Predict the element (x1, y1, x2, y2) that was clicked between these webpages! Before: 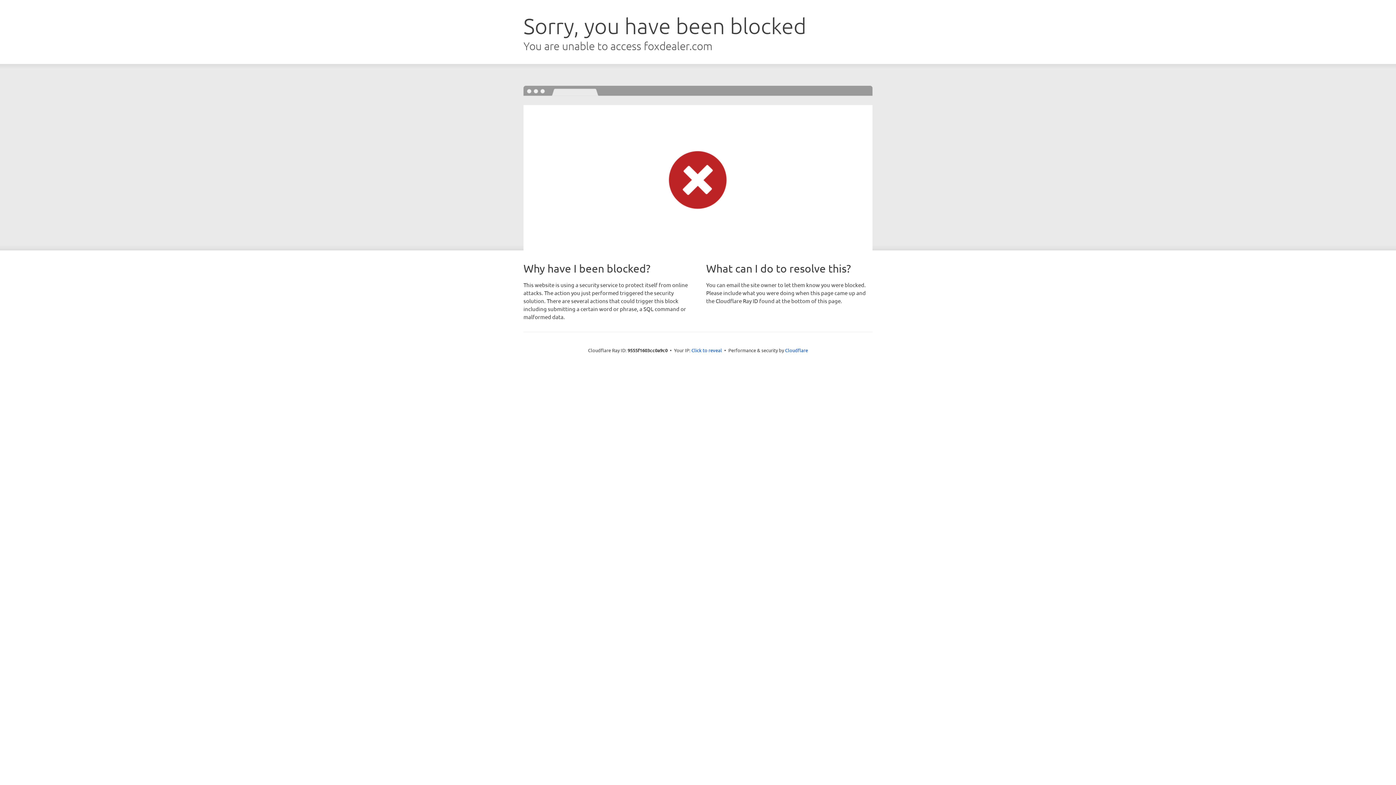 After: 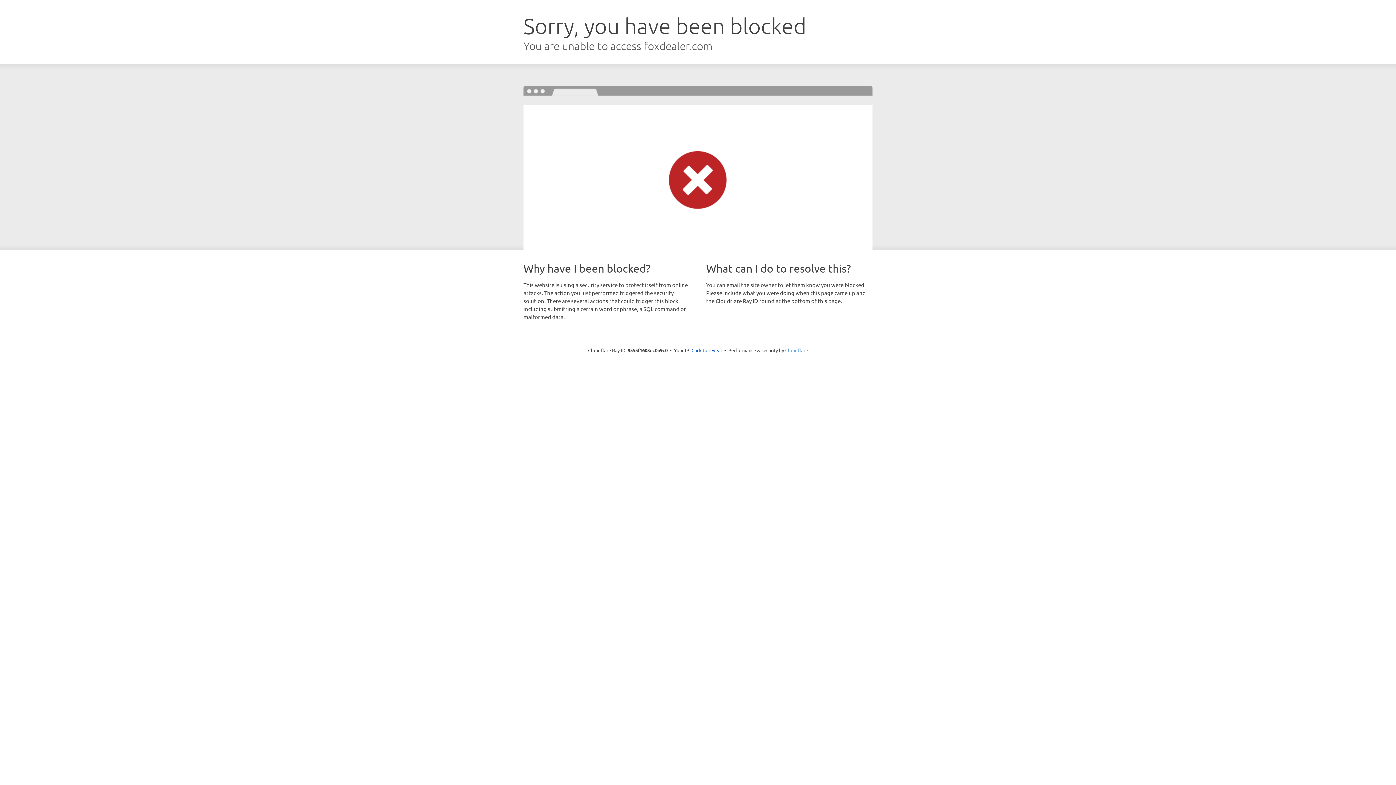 Action: bbox: (785, 347, 808, 353) label: Cloudflare